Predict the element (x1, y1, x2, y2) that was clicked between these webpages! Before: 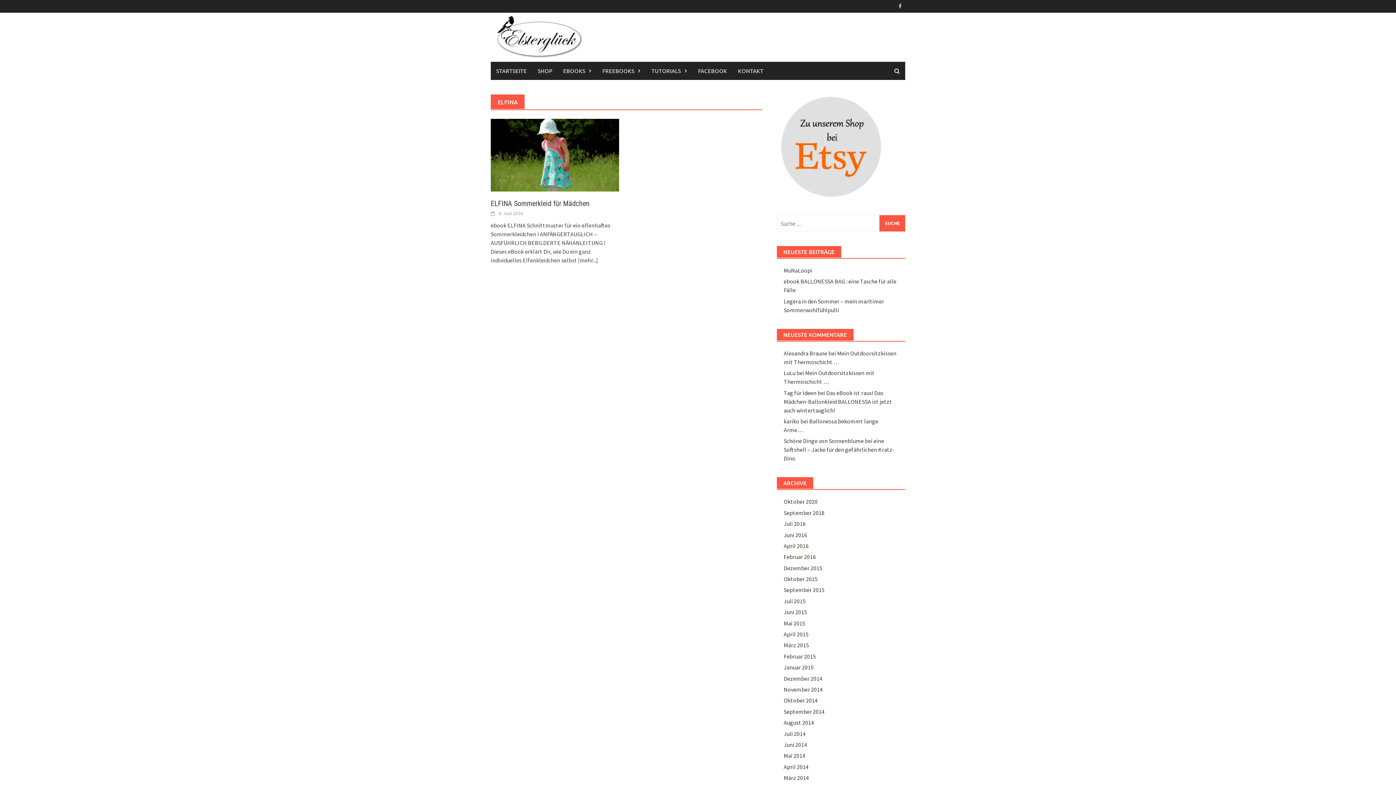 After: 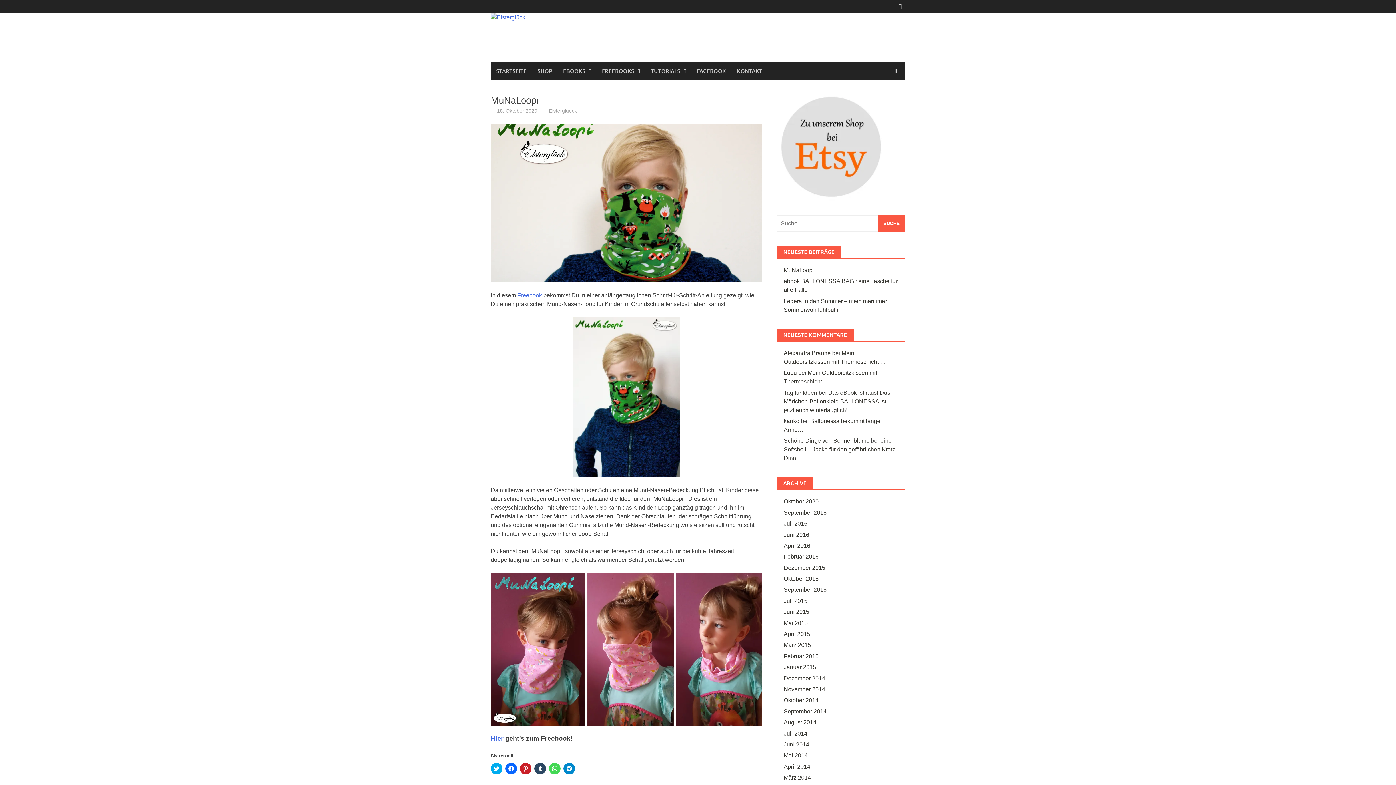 Action: bbox: (783, 266, 812, 274) label: MuNaLoopi